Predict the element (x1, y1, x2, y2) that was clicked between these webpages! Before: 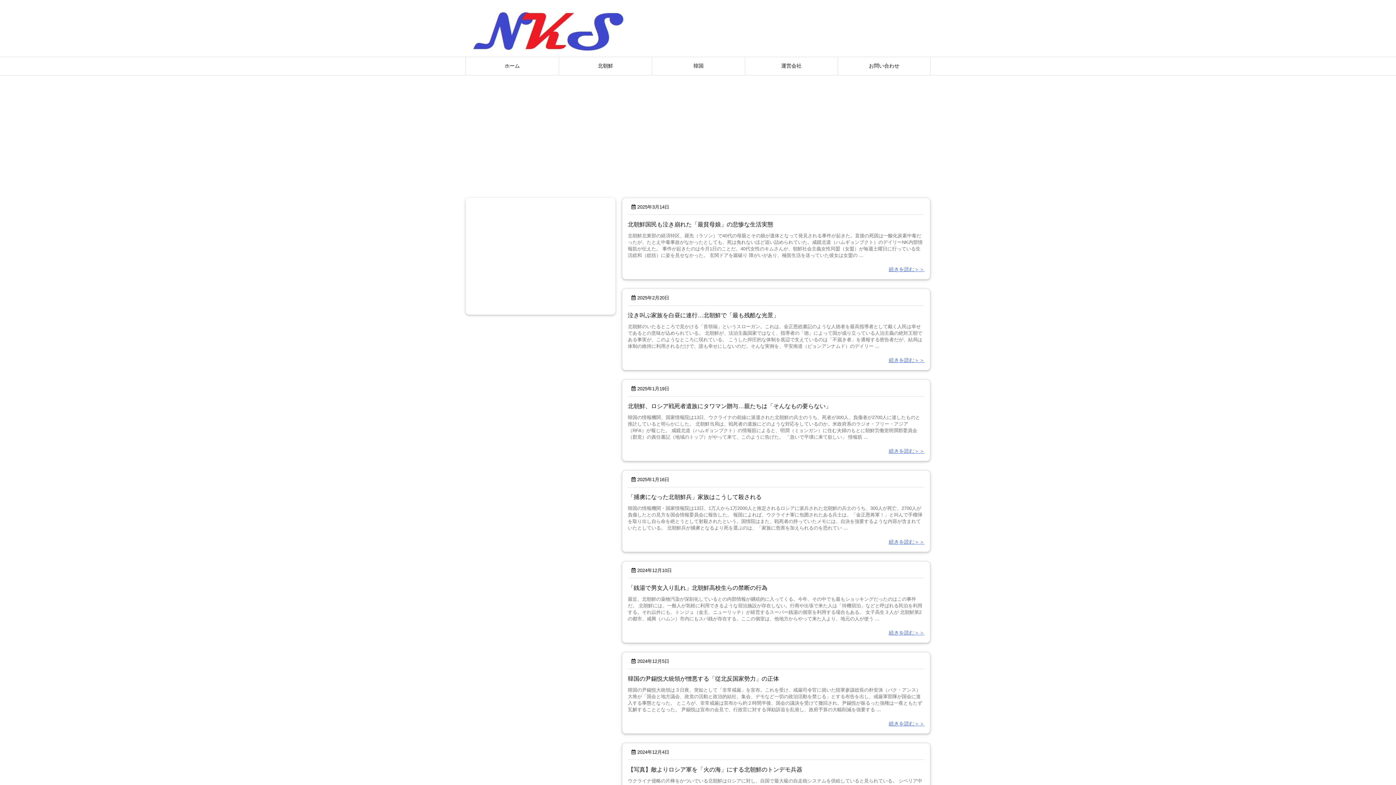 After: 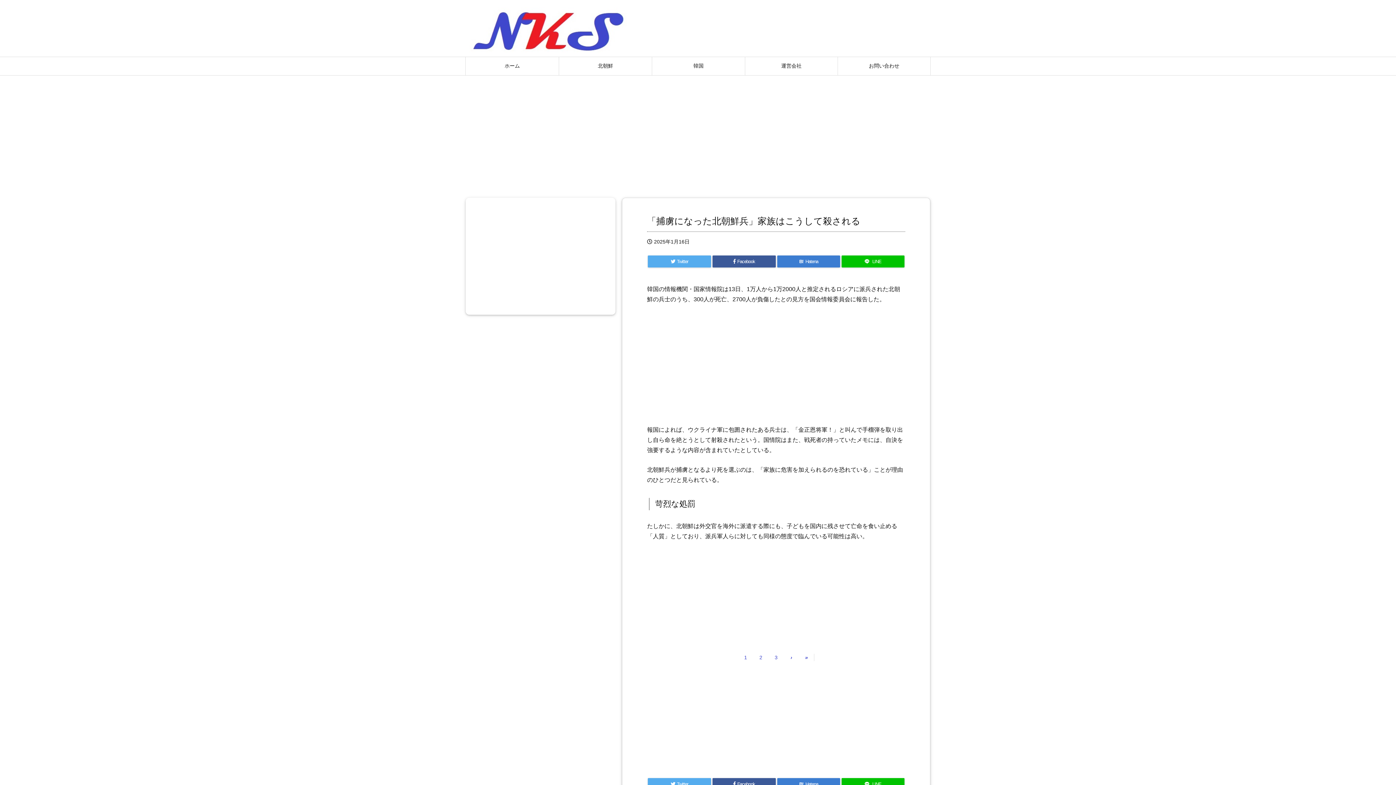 Action: label: 「捕虜になった北朝鮮兵」家族はこうして殺される bbox: (628, 494, 761, 500)